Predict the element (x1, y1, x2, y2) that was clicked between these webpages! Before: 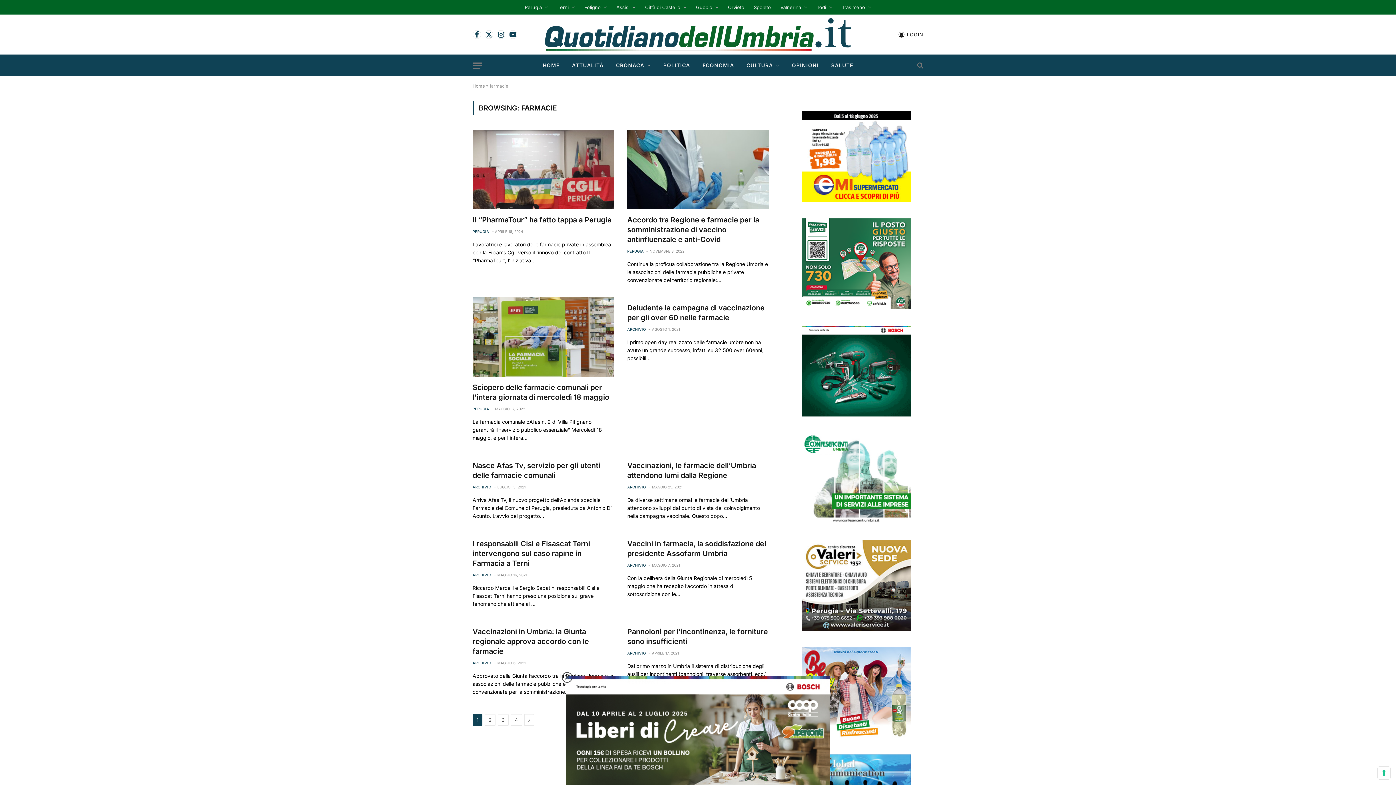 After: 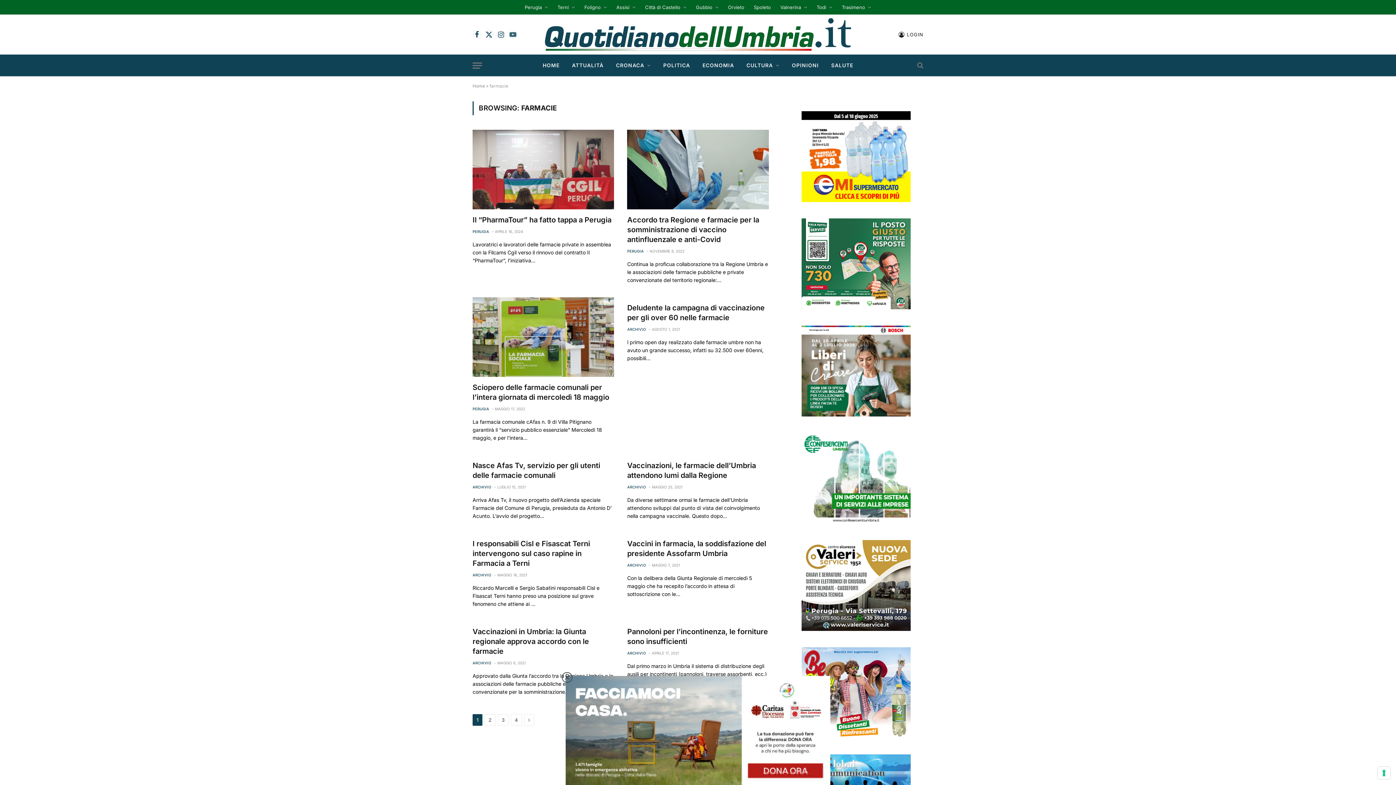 Action: bbox: (508, 30, 517, 38) label: YouTube